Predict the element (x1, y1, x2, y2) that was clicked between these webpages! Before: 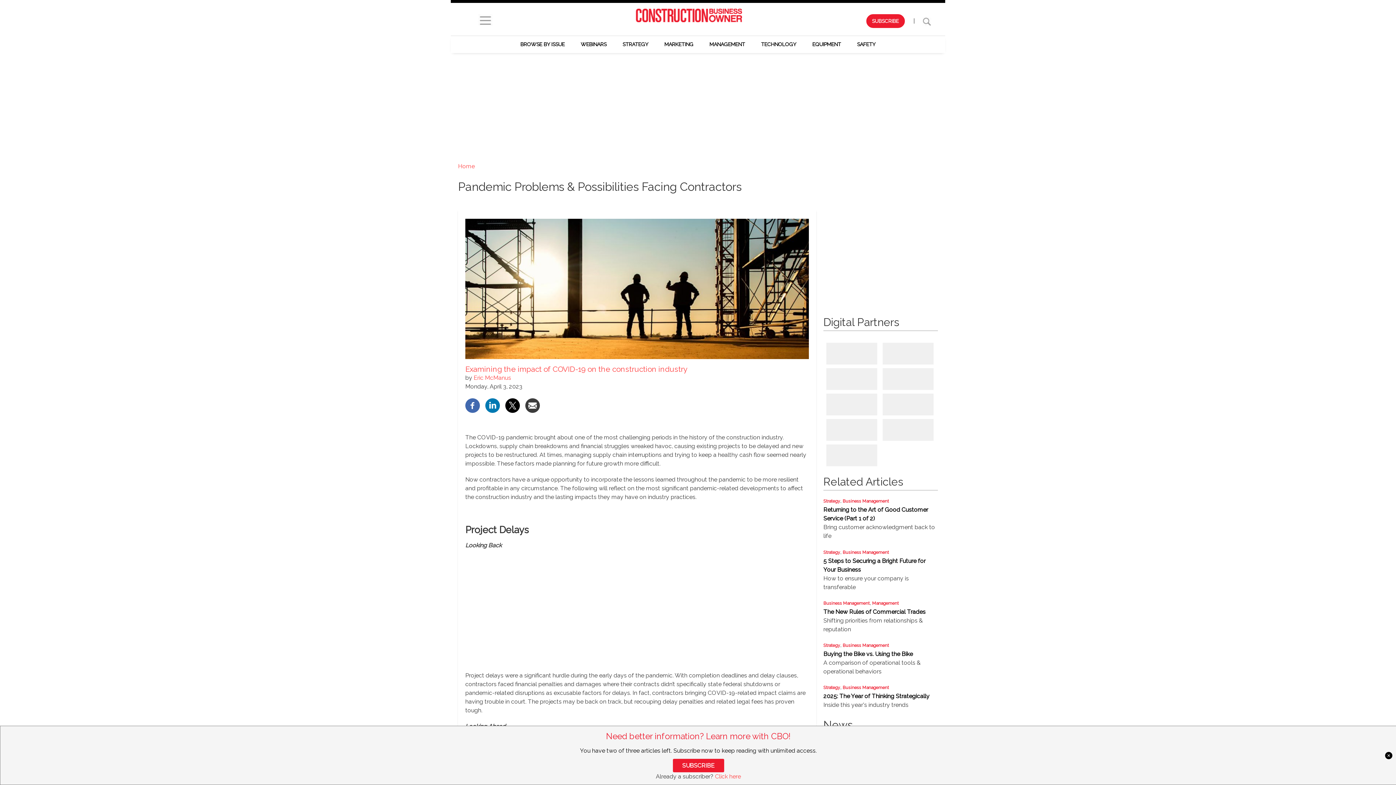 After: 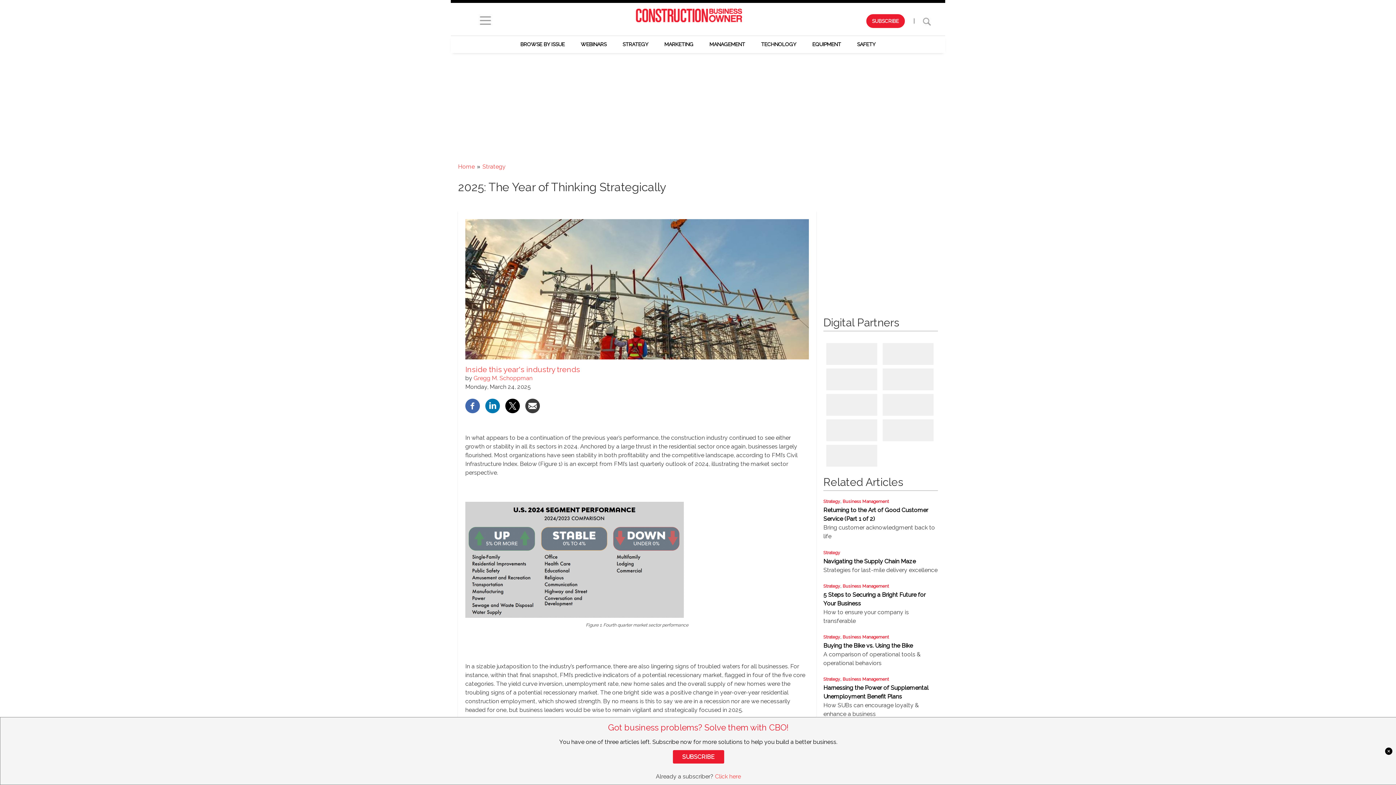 Action: bbox: (823, 693, 929, 700) label: 2025: The Year of Thinking Strategically